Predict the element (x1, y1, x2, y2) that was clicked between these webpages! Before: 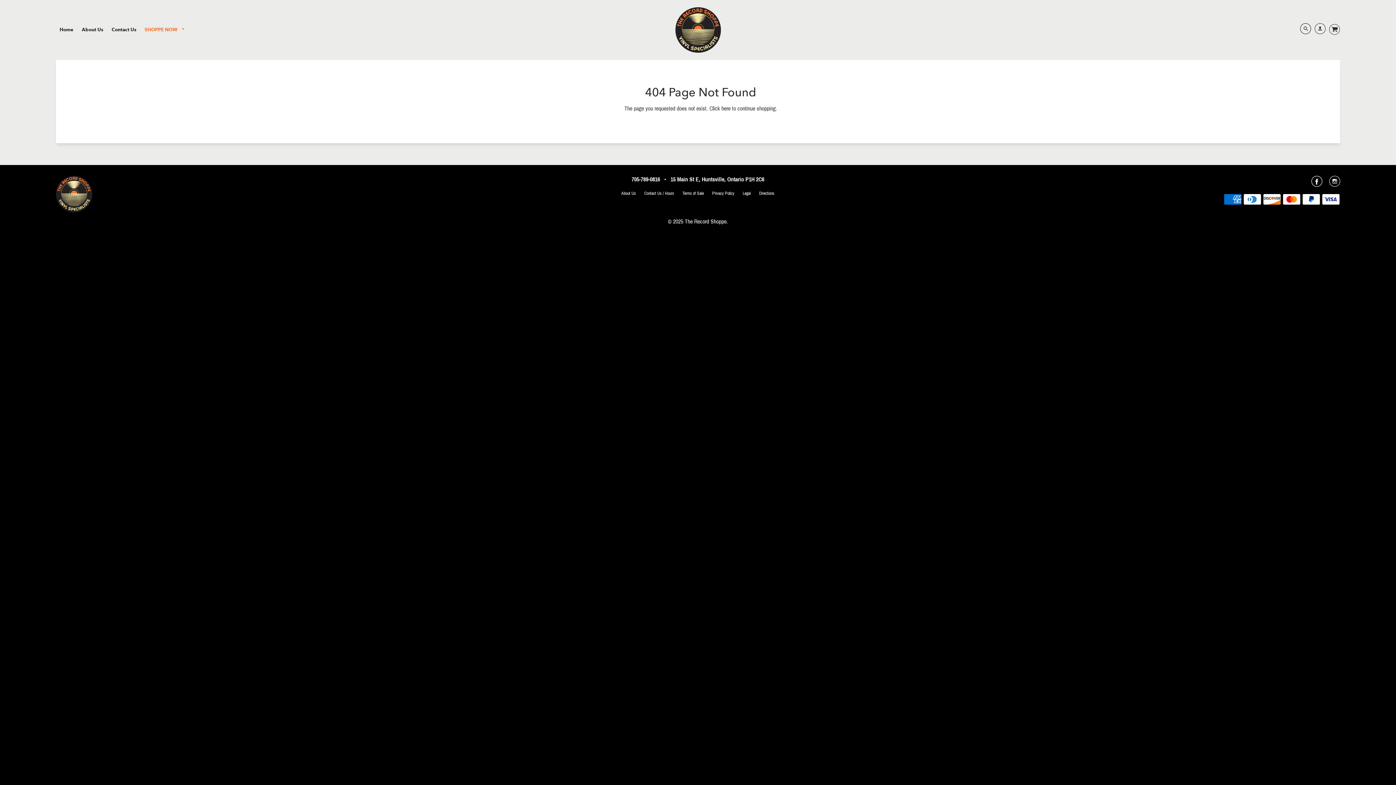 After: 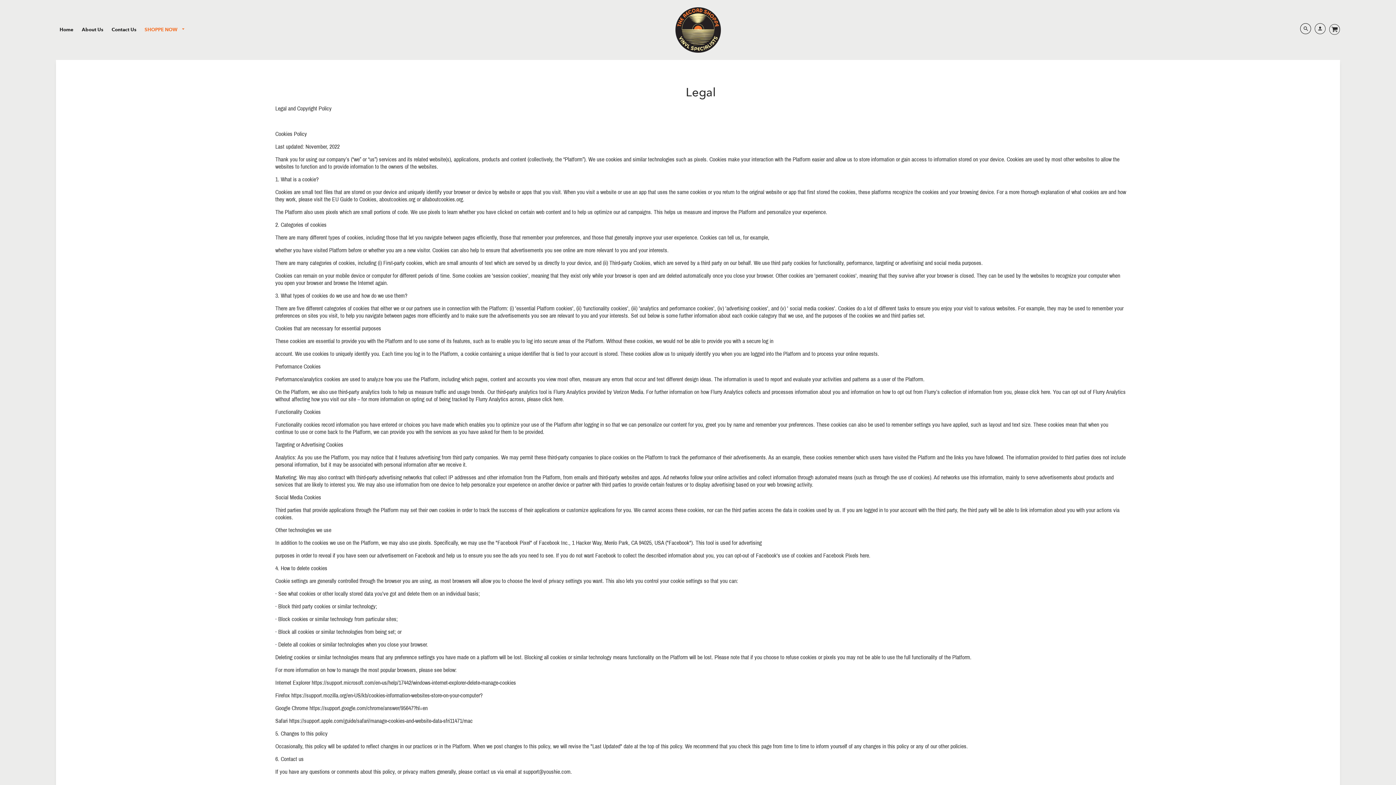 Action: label: Legal bbox: (739, 188, 754, 198)